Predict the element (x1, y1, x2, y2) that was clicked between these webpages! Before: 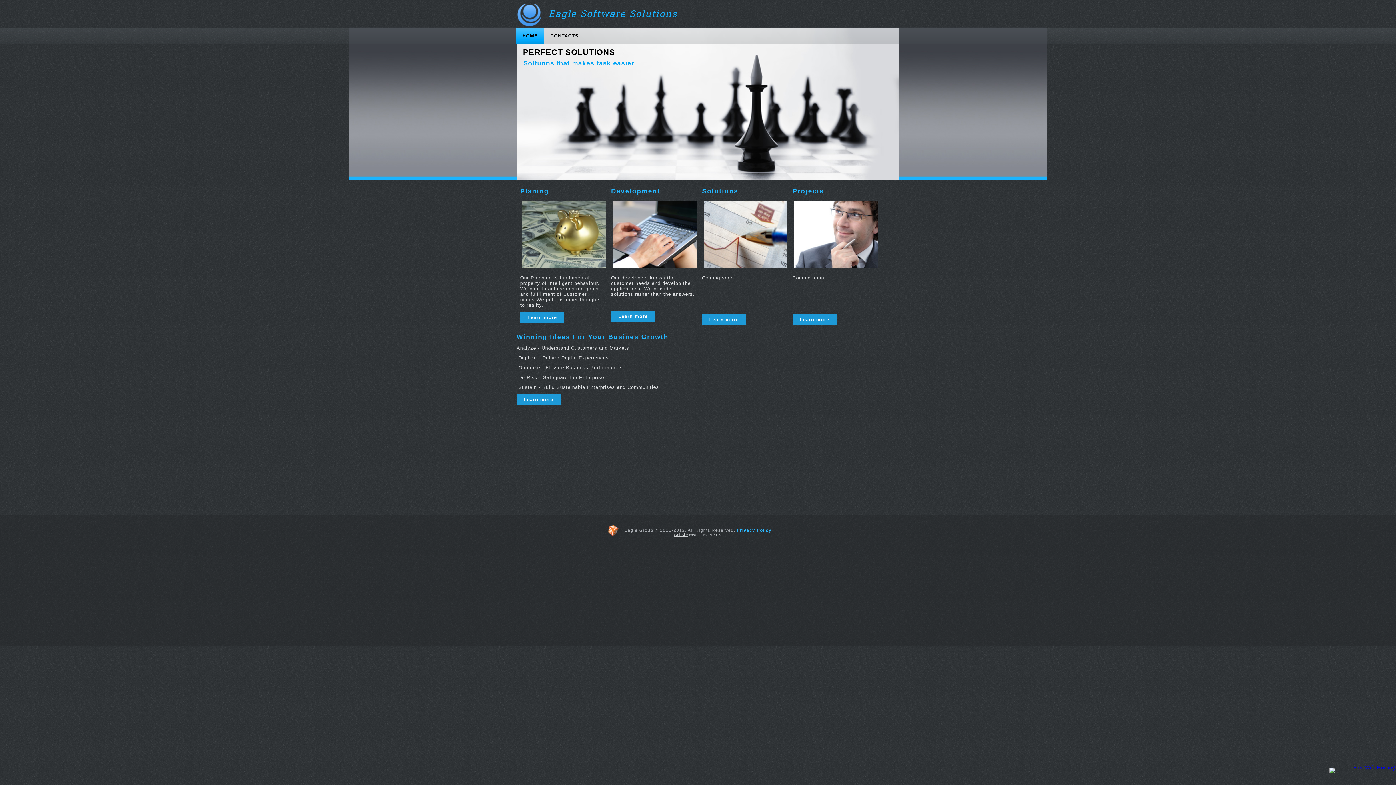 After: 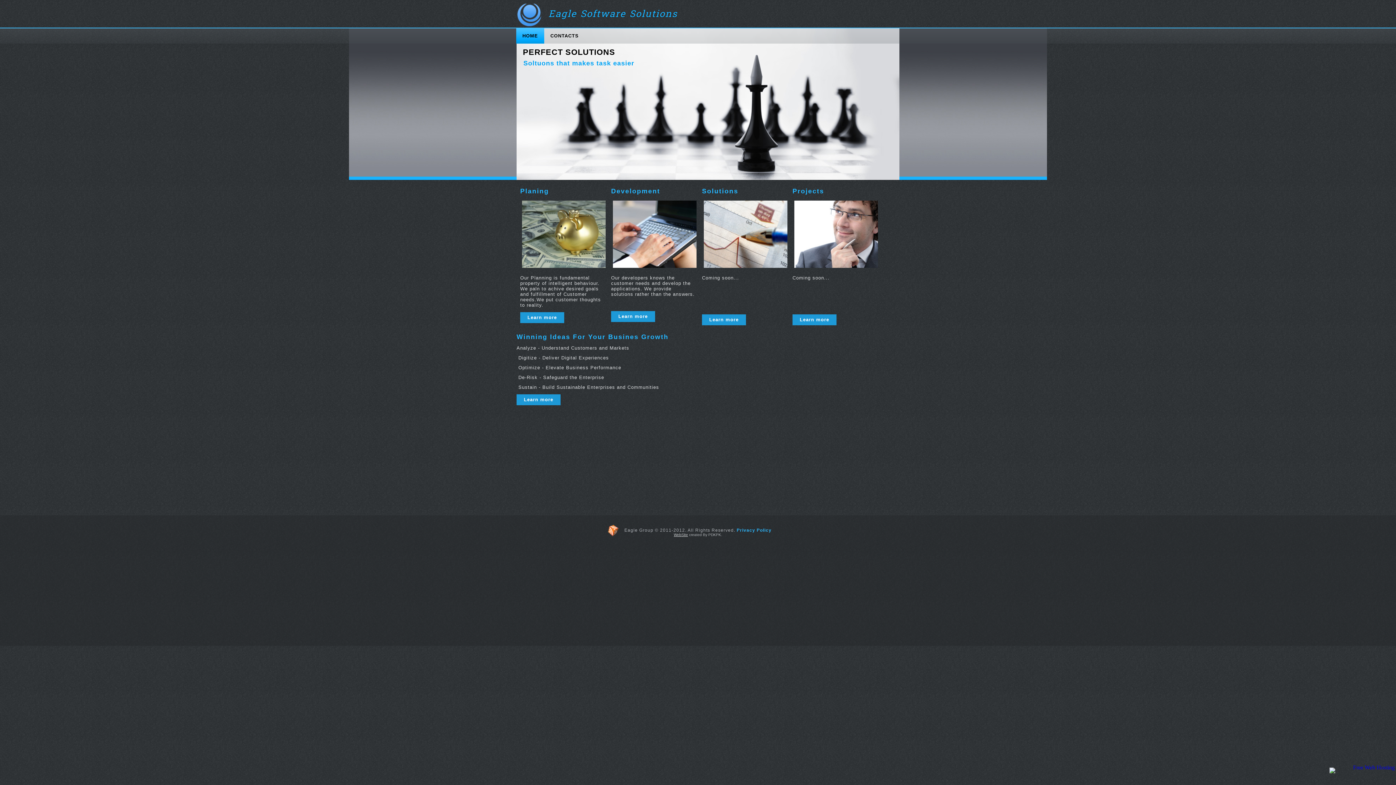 Action: label: Eagle Software Solutions bbox: (548, 5, 677, 22)